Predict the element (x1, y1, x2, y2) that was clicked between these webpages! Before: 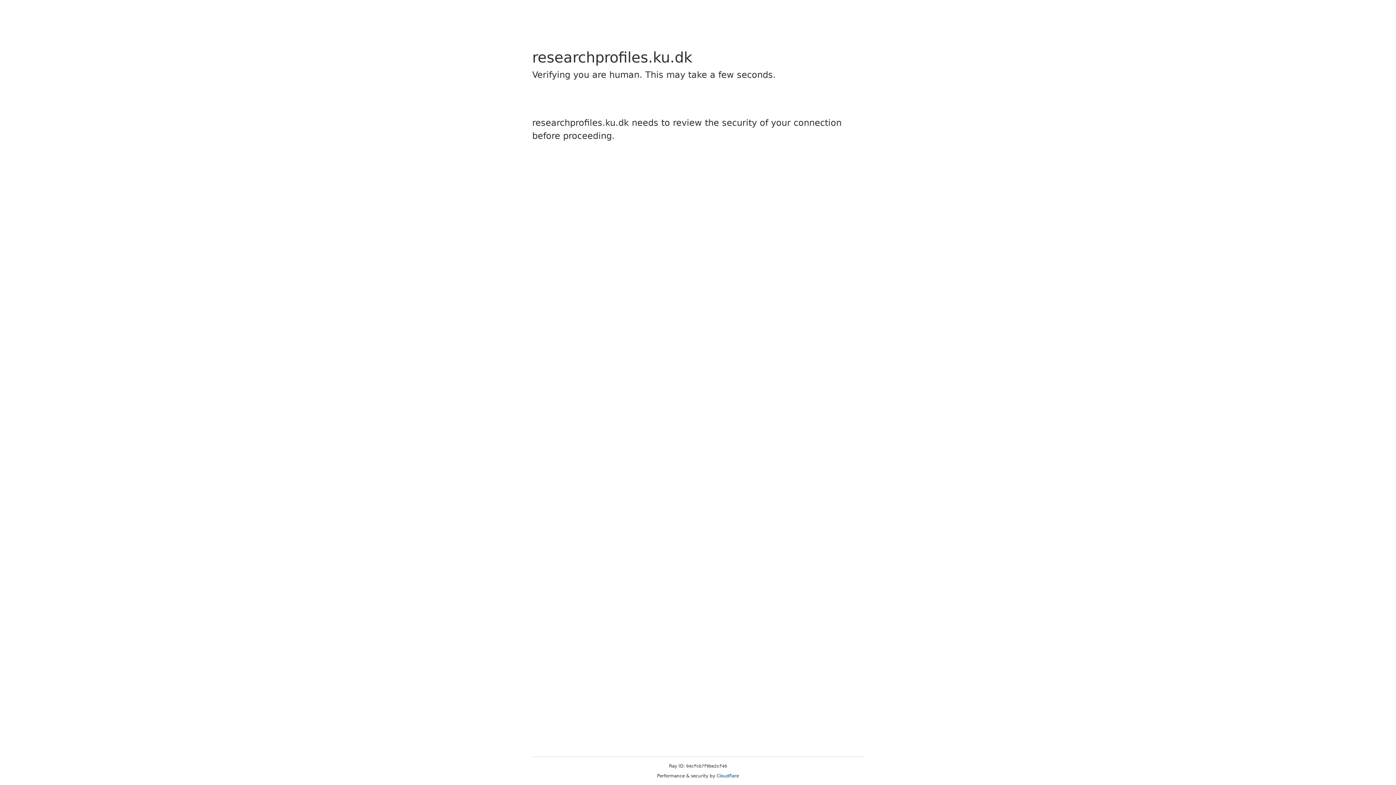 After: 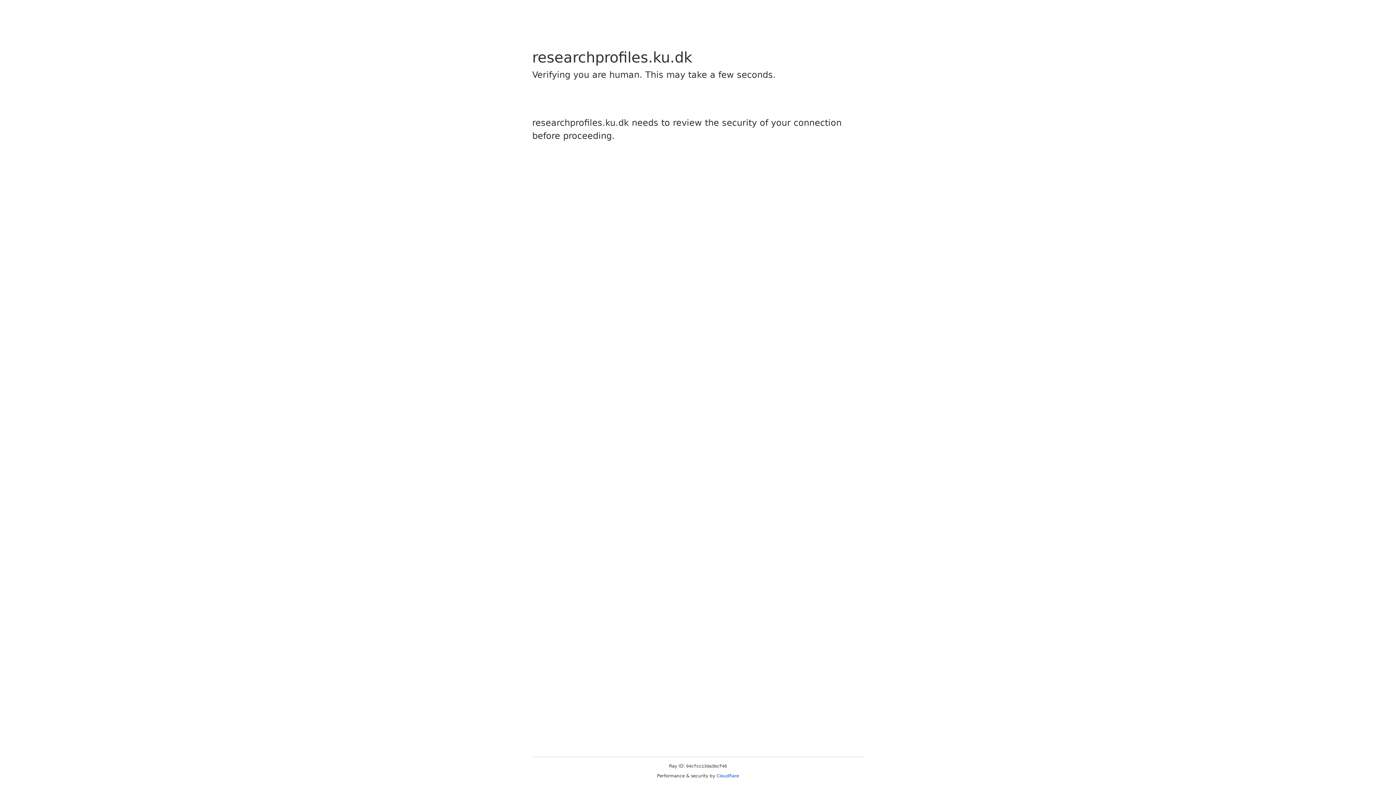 Action: bbox: (716, 773, 739, 778) label: Cloudflare